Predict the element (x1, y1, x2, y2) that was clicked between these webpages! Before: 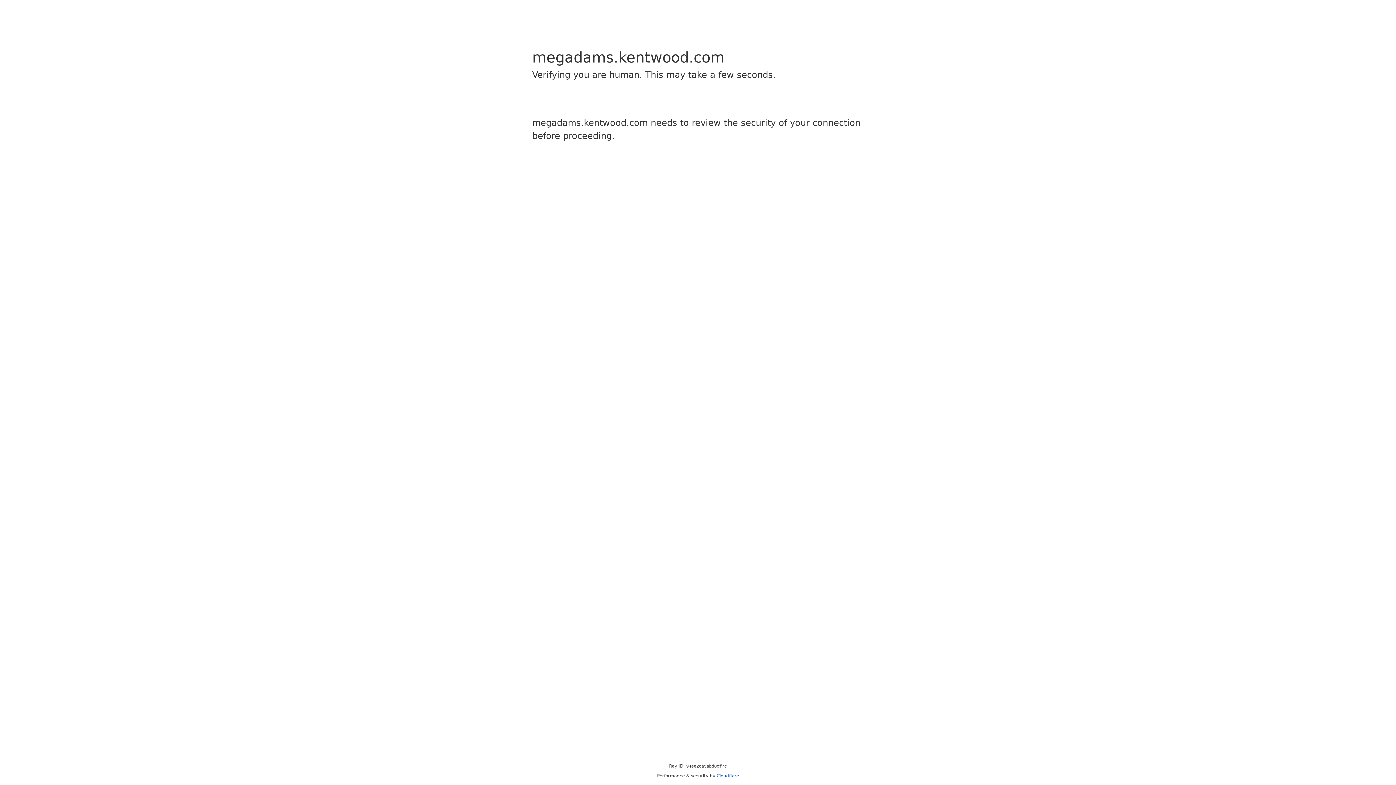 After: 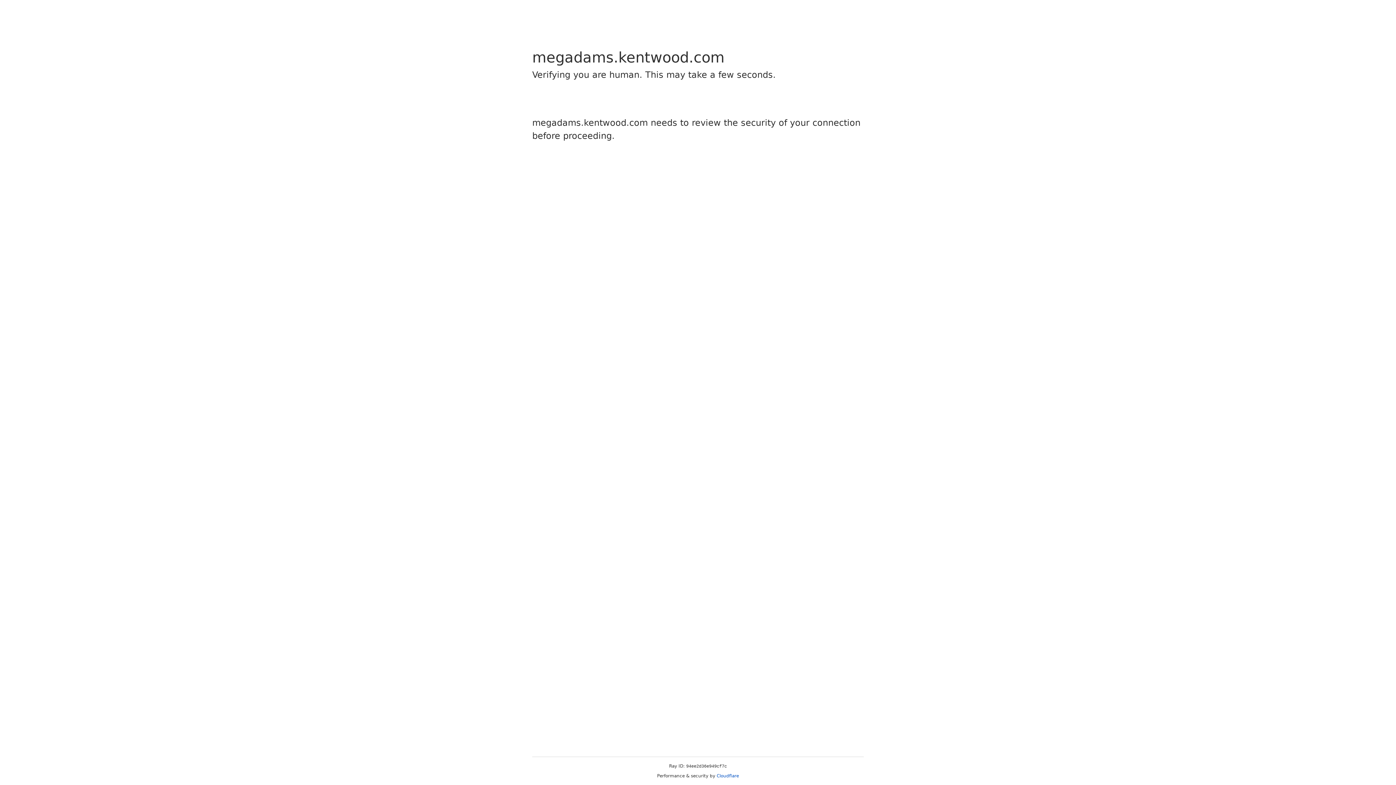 Action: label: Cloudflare bbox: (716, 773, 739, 778)